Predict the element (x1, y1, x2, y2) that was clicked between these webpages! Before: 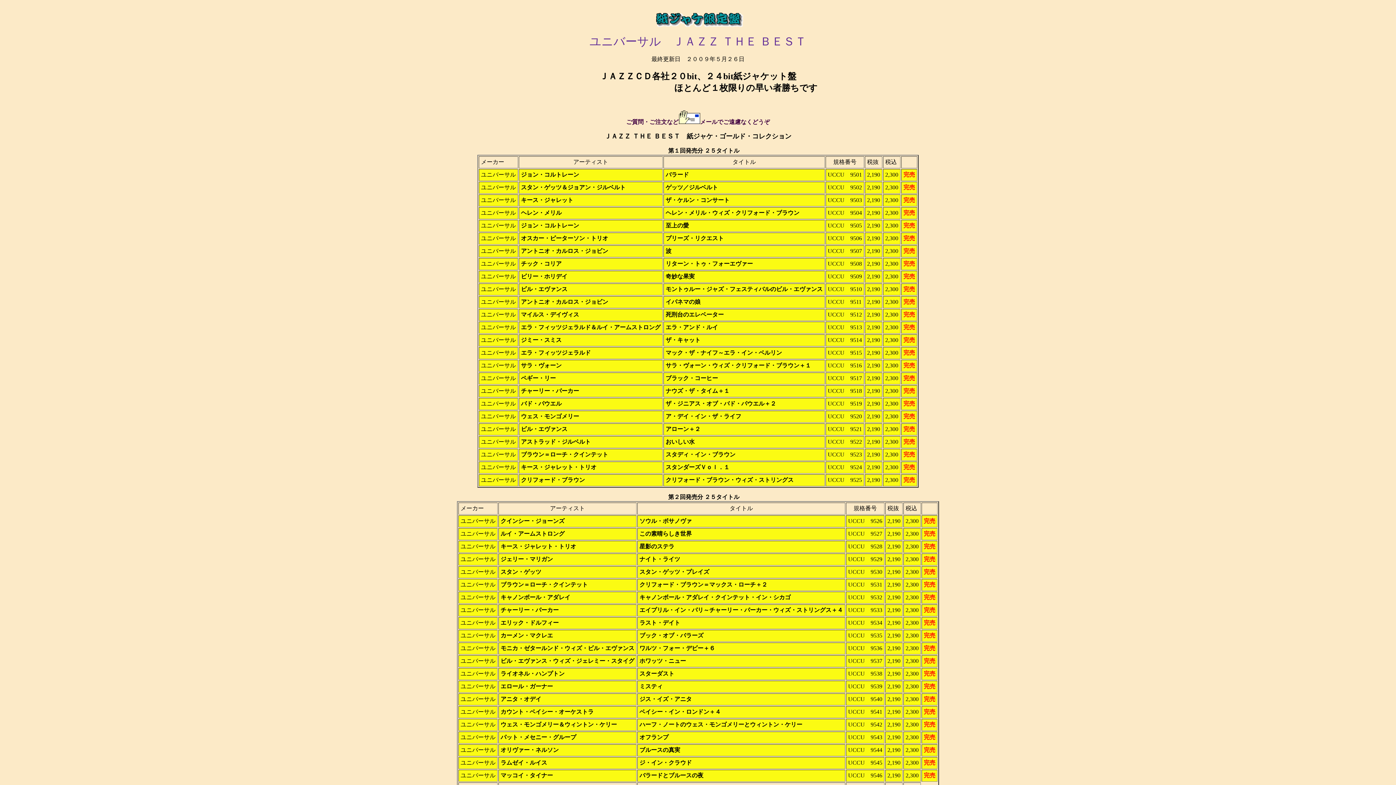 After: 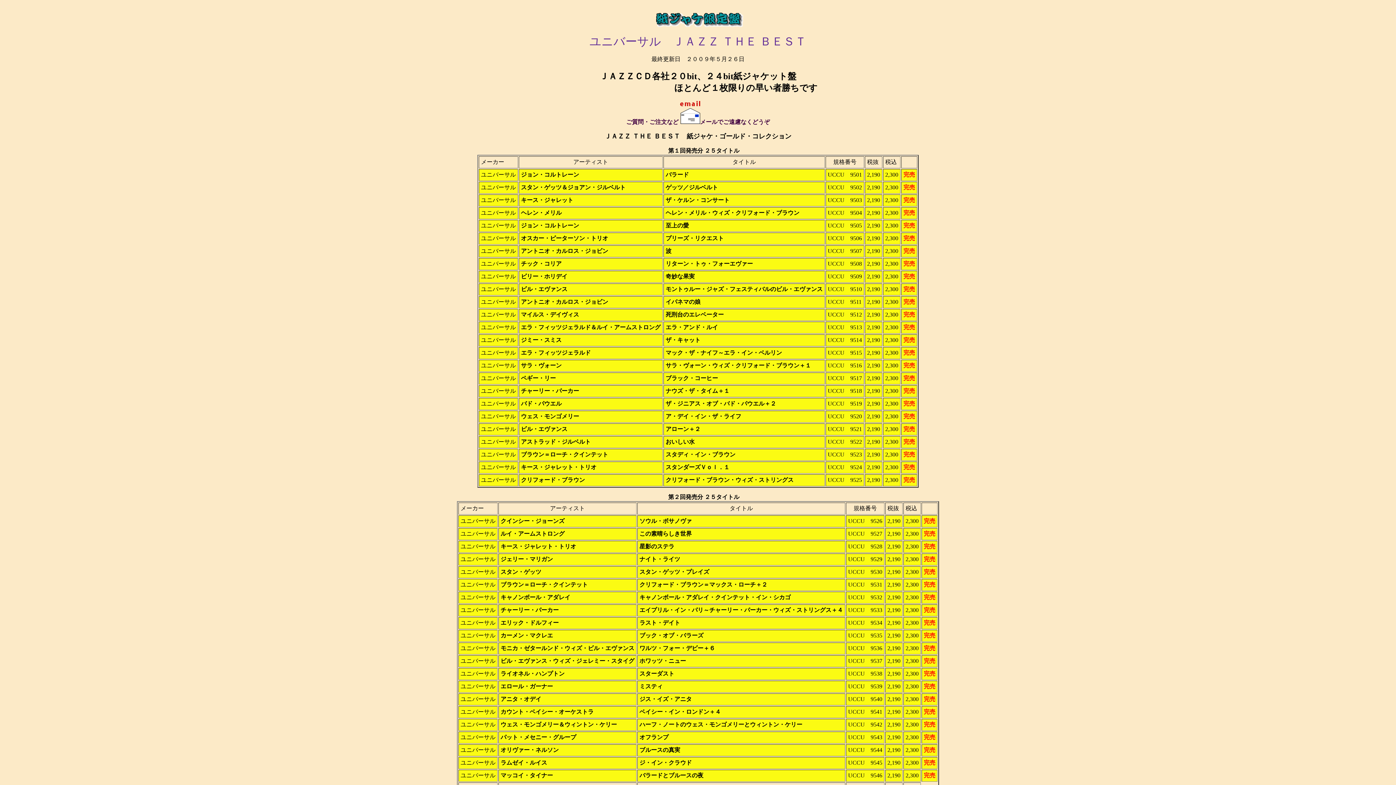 Action: bbox: (678, 118, 700, 125)